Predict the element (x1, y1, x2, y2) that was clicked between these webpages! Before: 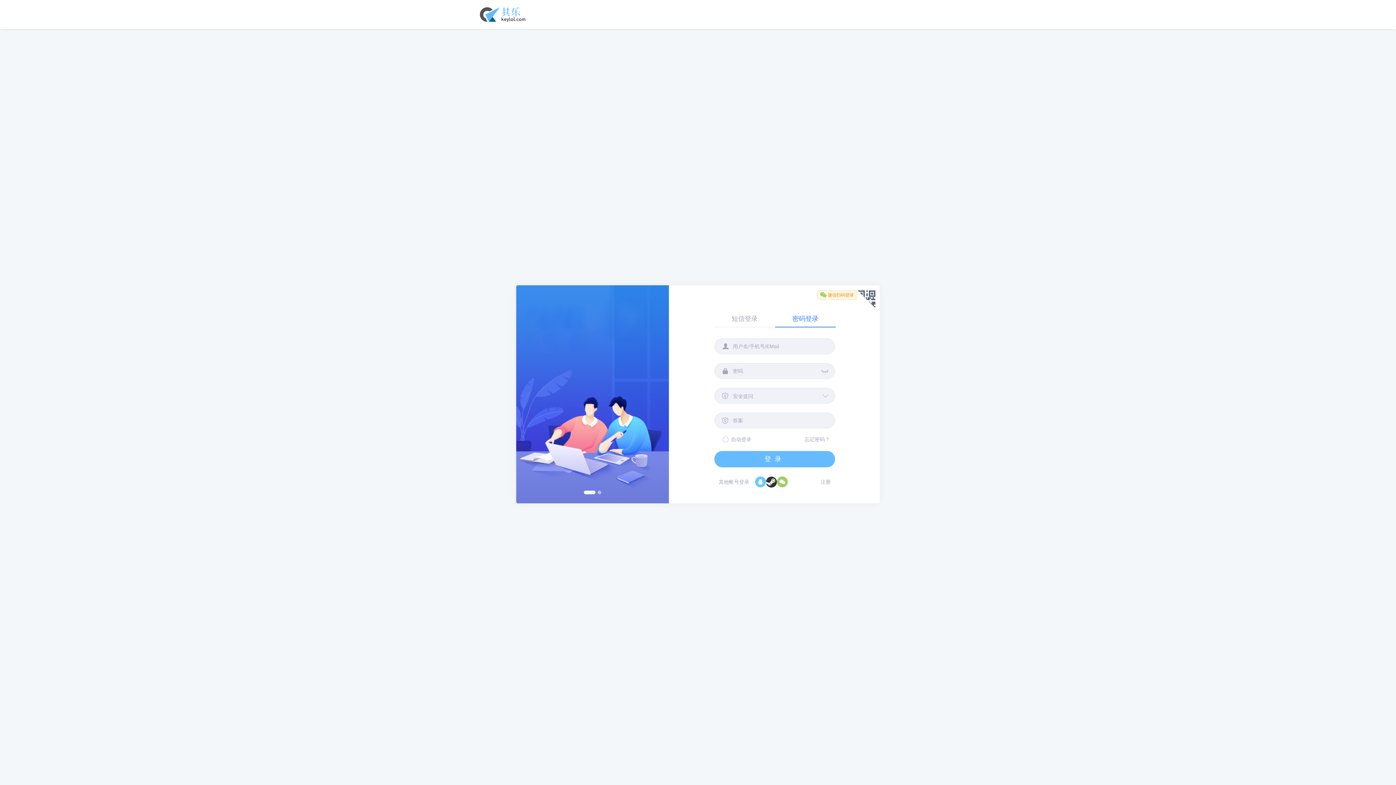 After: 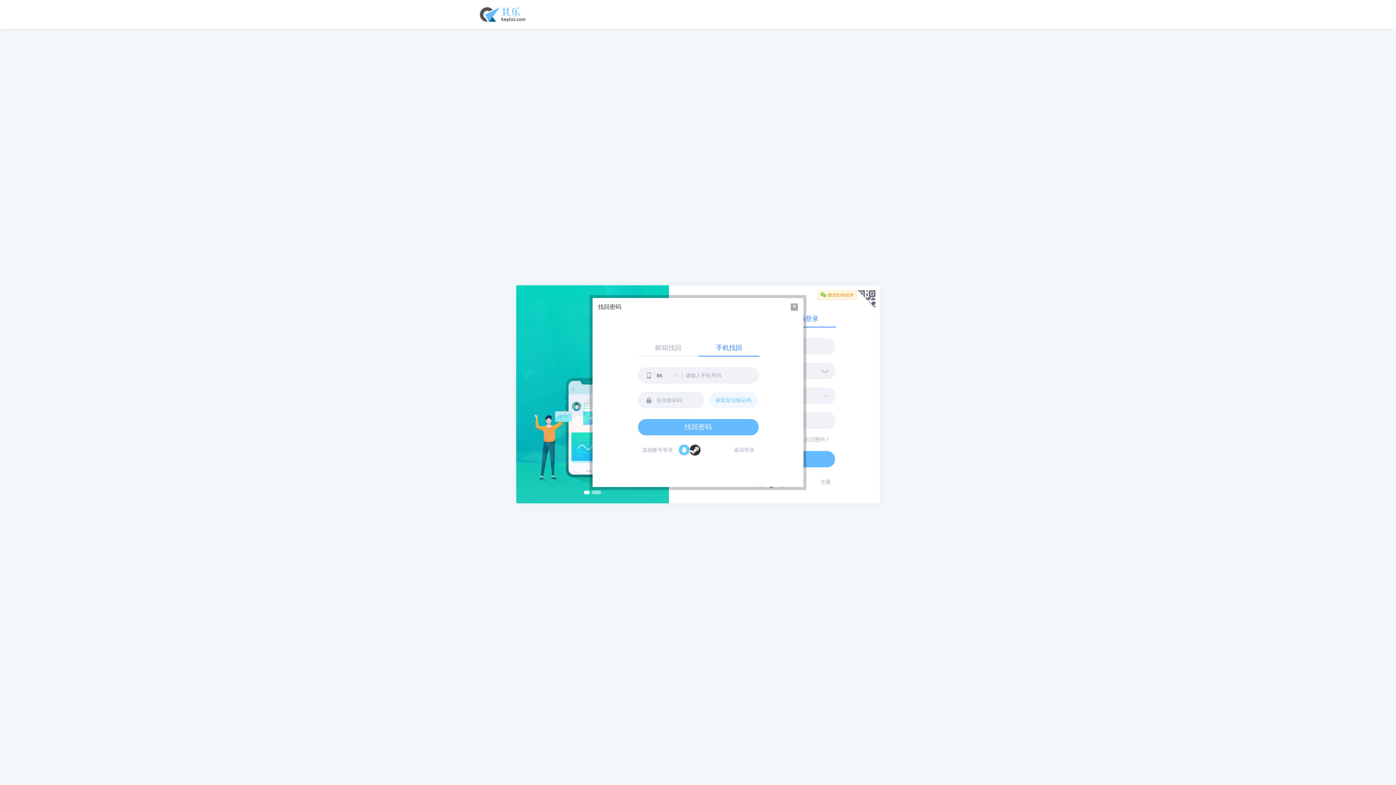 Action: bbox: (804, 436, 830, 443) label: 忘记密码？